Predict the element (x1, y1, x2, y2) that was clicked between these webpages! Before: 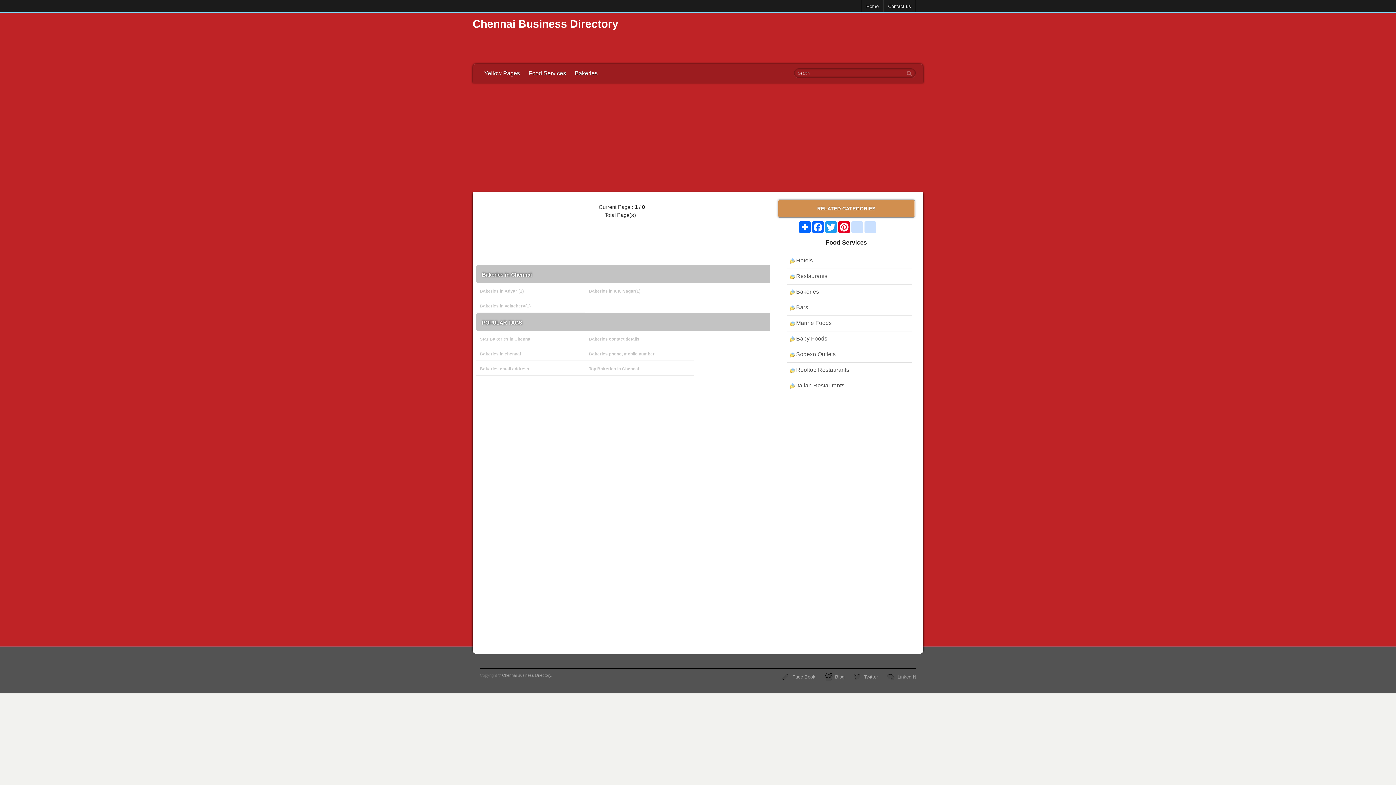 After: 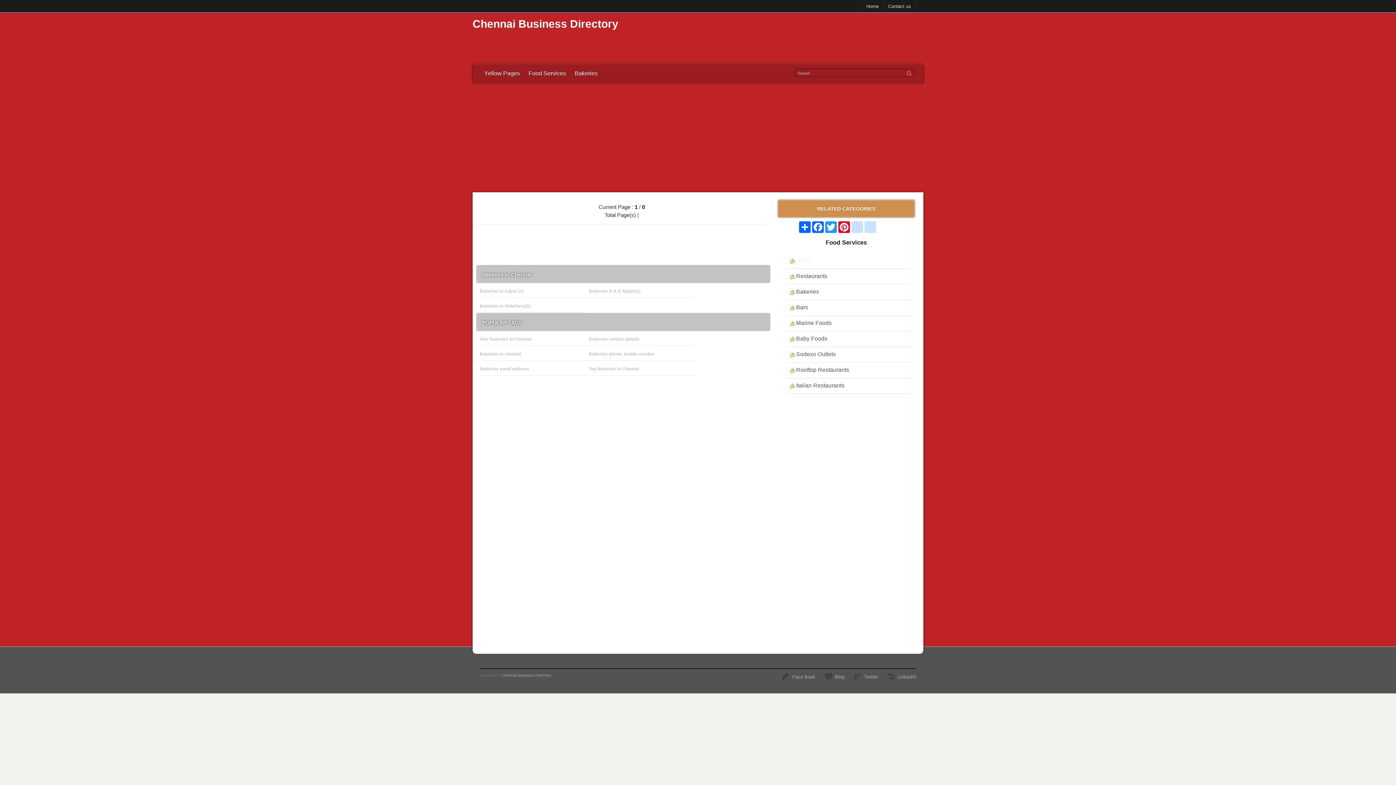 Action: bbox: (796, 257, 813, 263) label: Hotels